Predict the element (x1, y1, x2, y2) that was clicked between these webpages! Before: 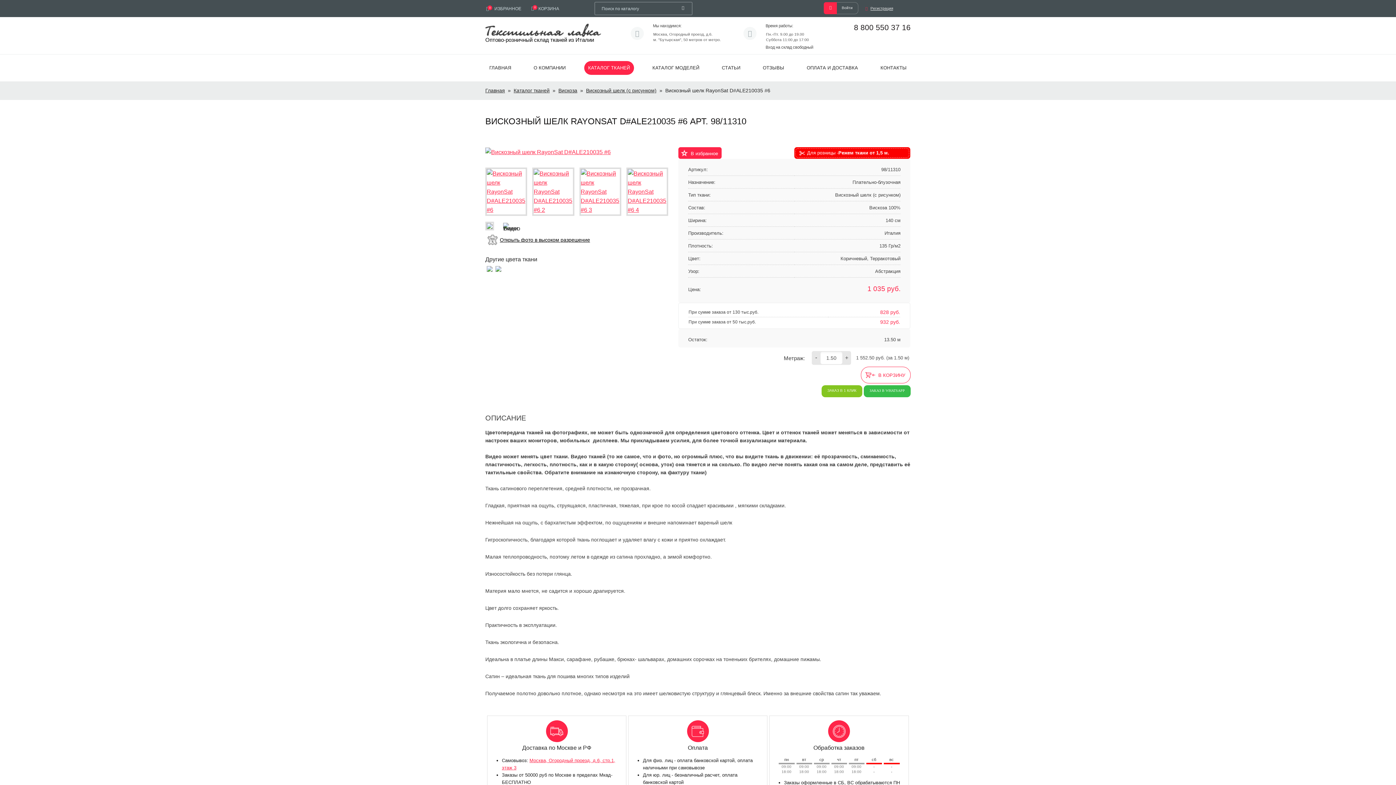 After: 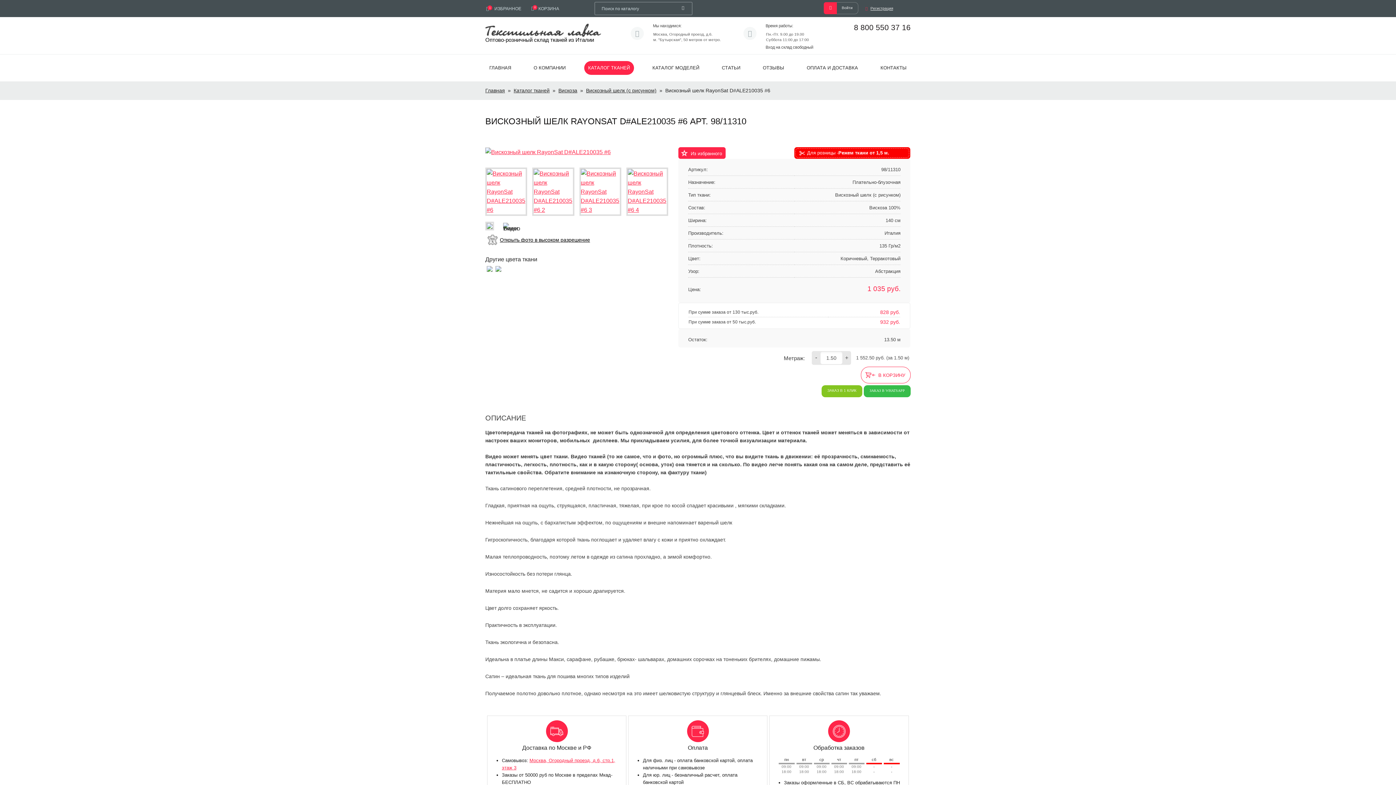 Action: label: В избранное bbox: (678, 147, 721, 158)